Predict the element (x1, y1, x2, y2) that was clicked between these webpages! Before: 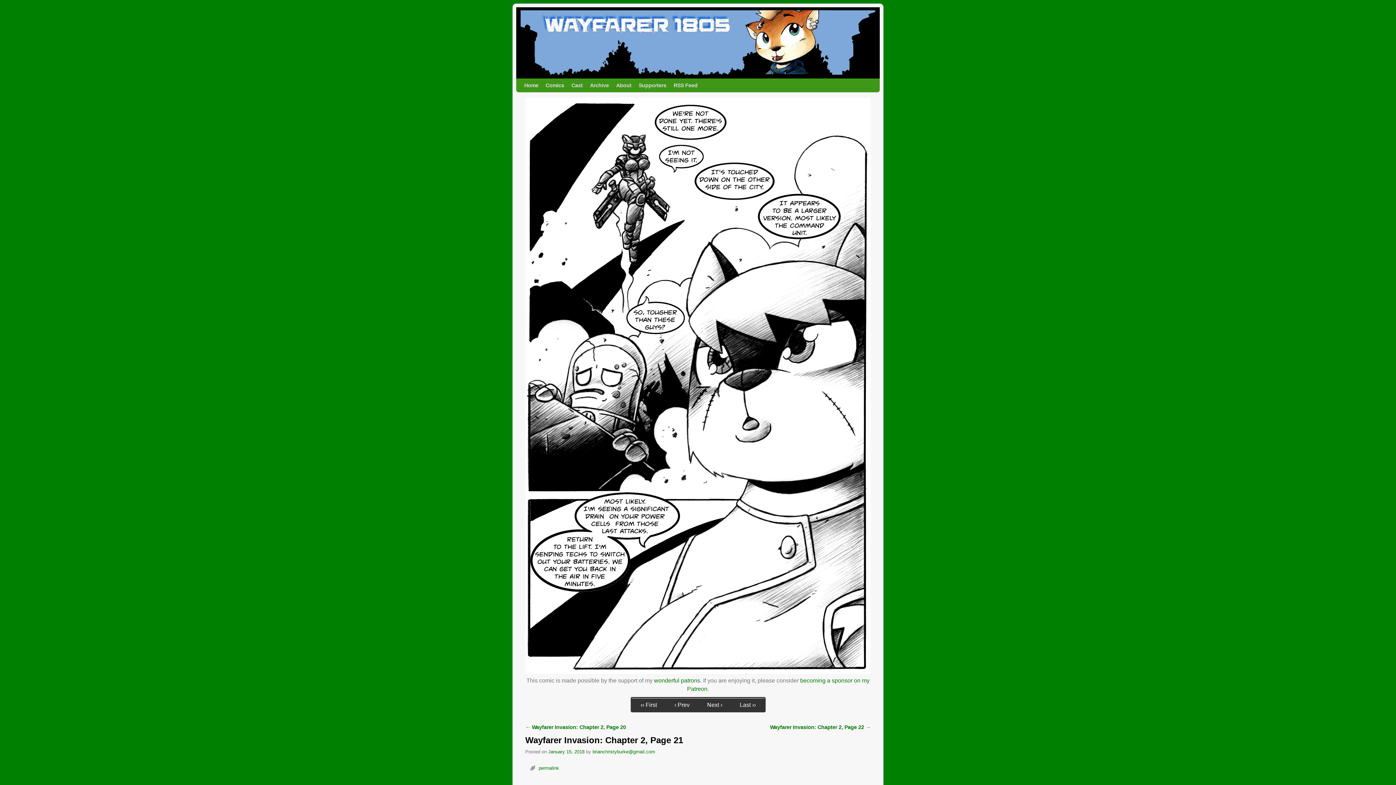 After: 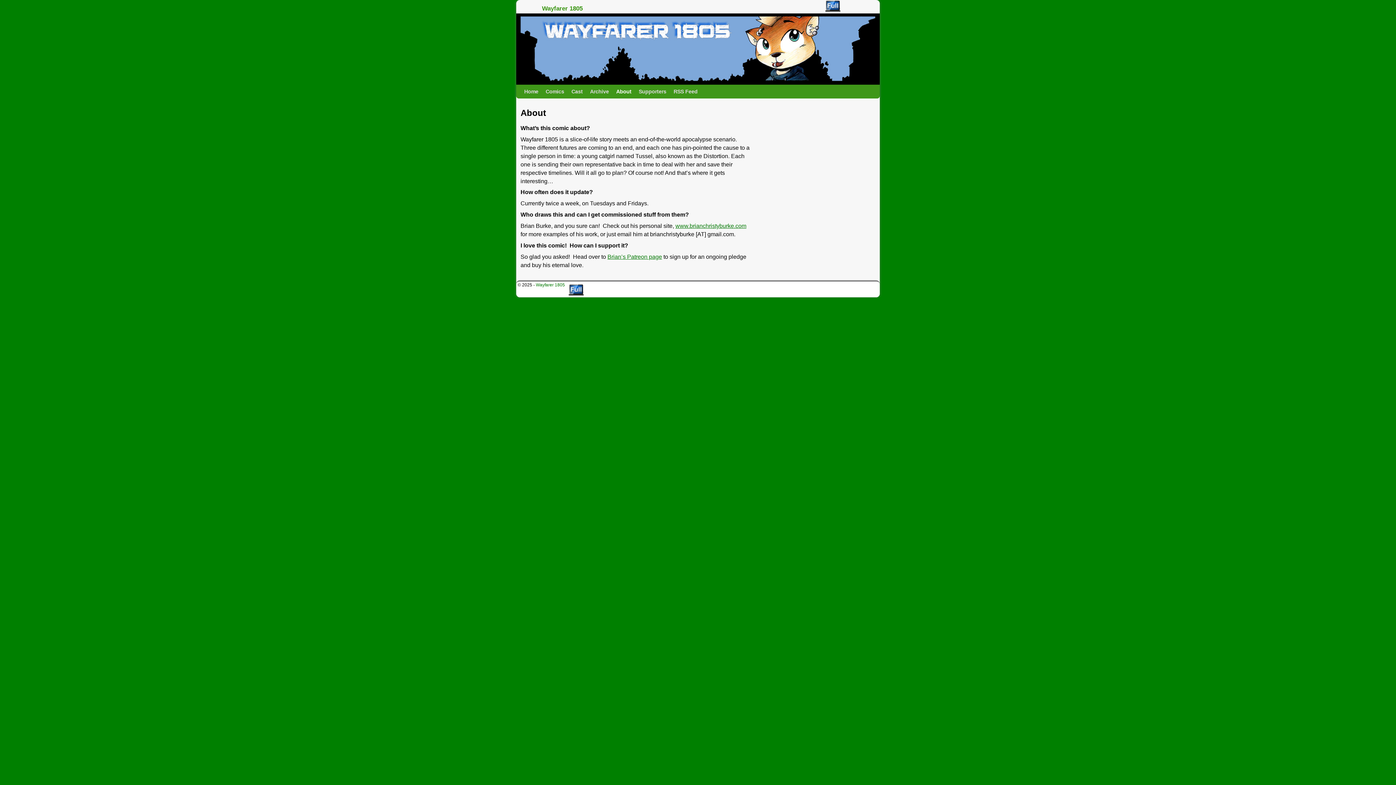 Action: bbox: (612, 78, 635, 92) label: About